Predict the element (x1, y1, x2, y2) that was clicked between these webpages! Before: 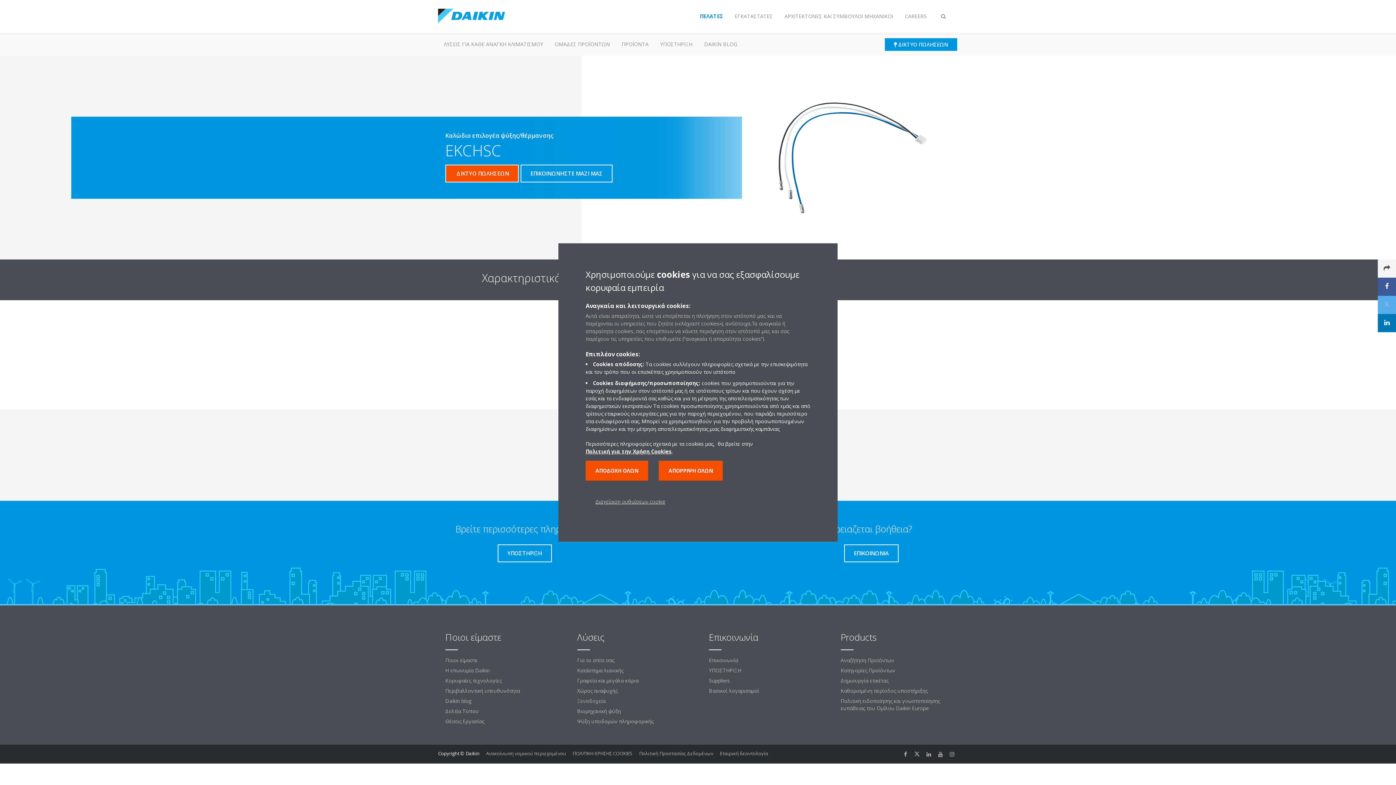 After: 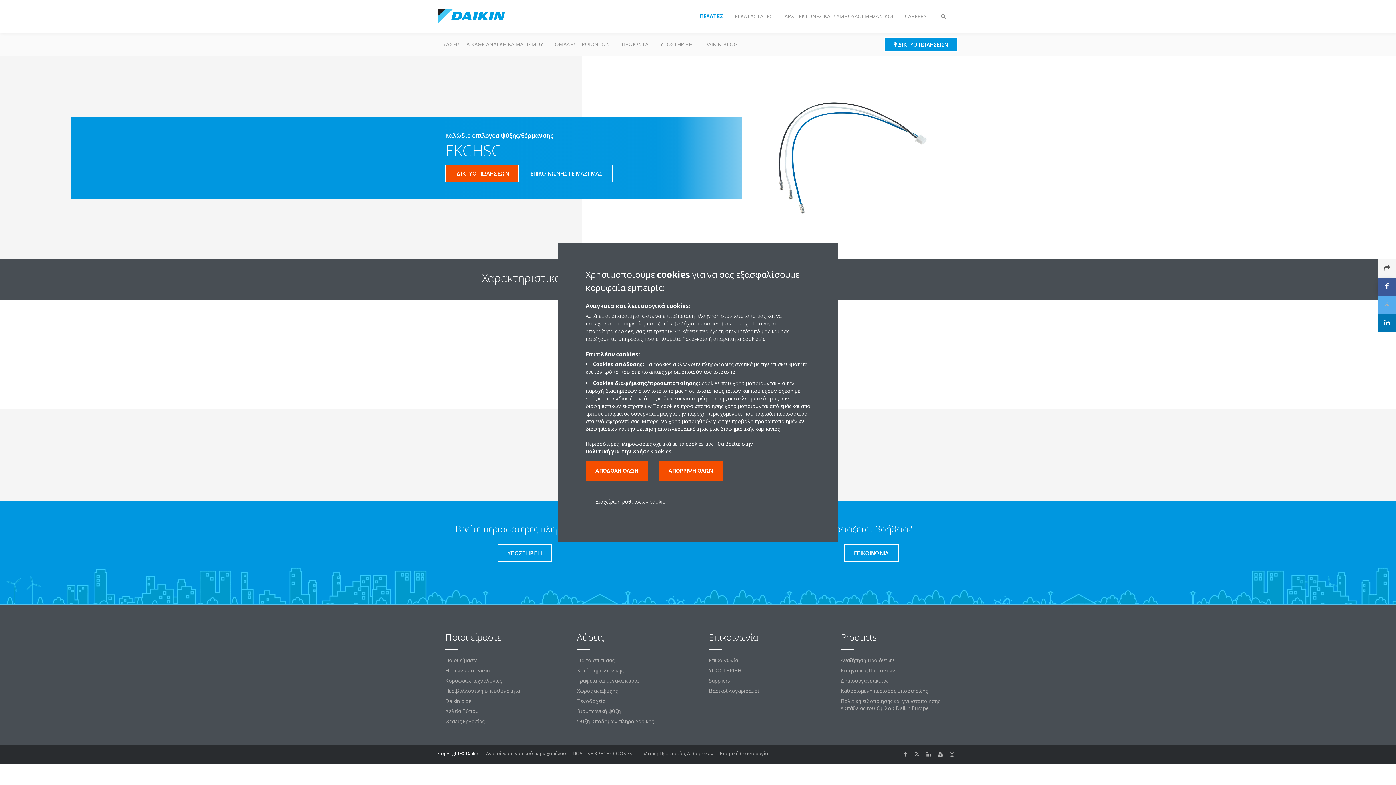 Action: bbox: (1378, 277, 1396, 296)